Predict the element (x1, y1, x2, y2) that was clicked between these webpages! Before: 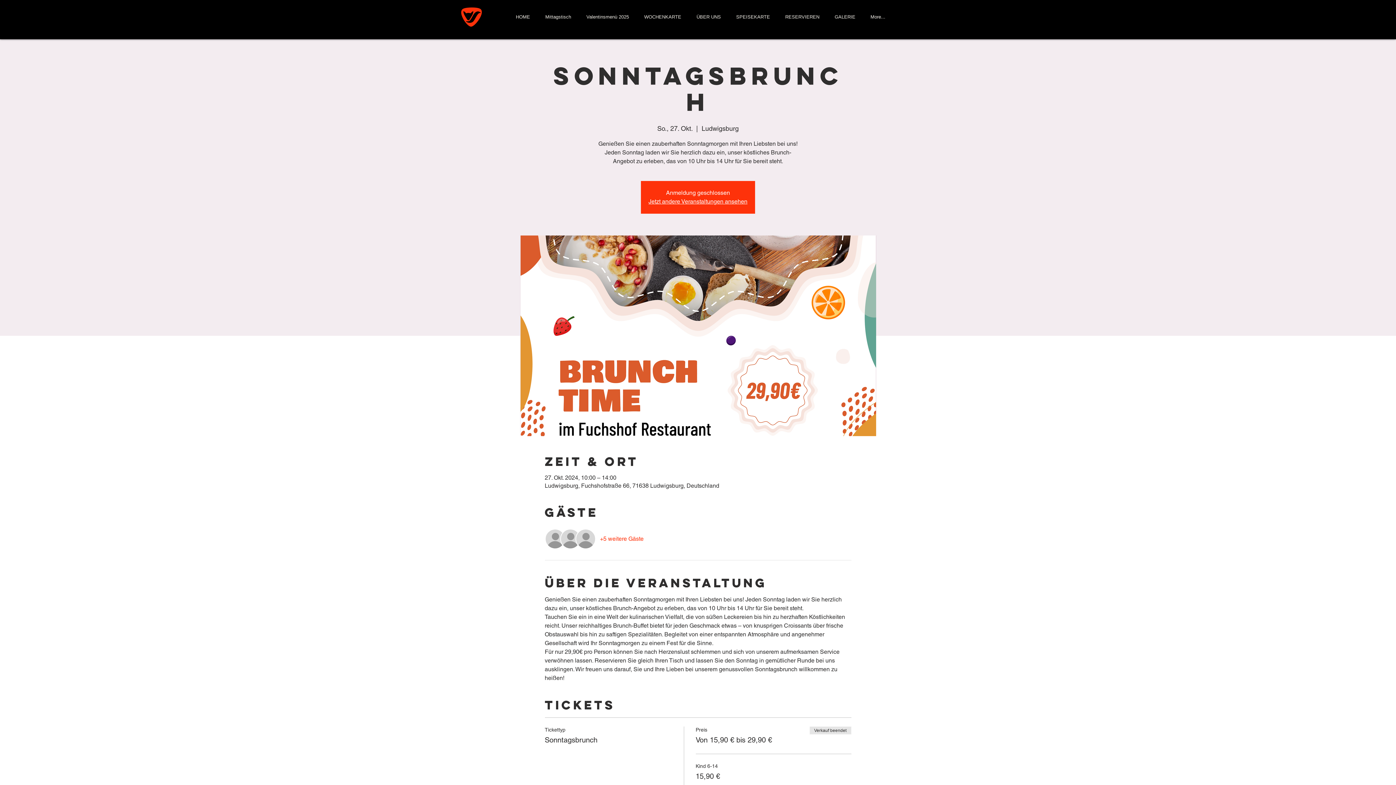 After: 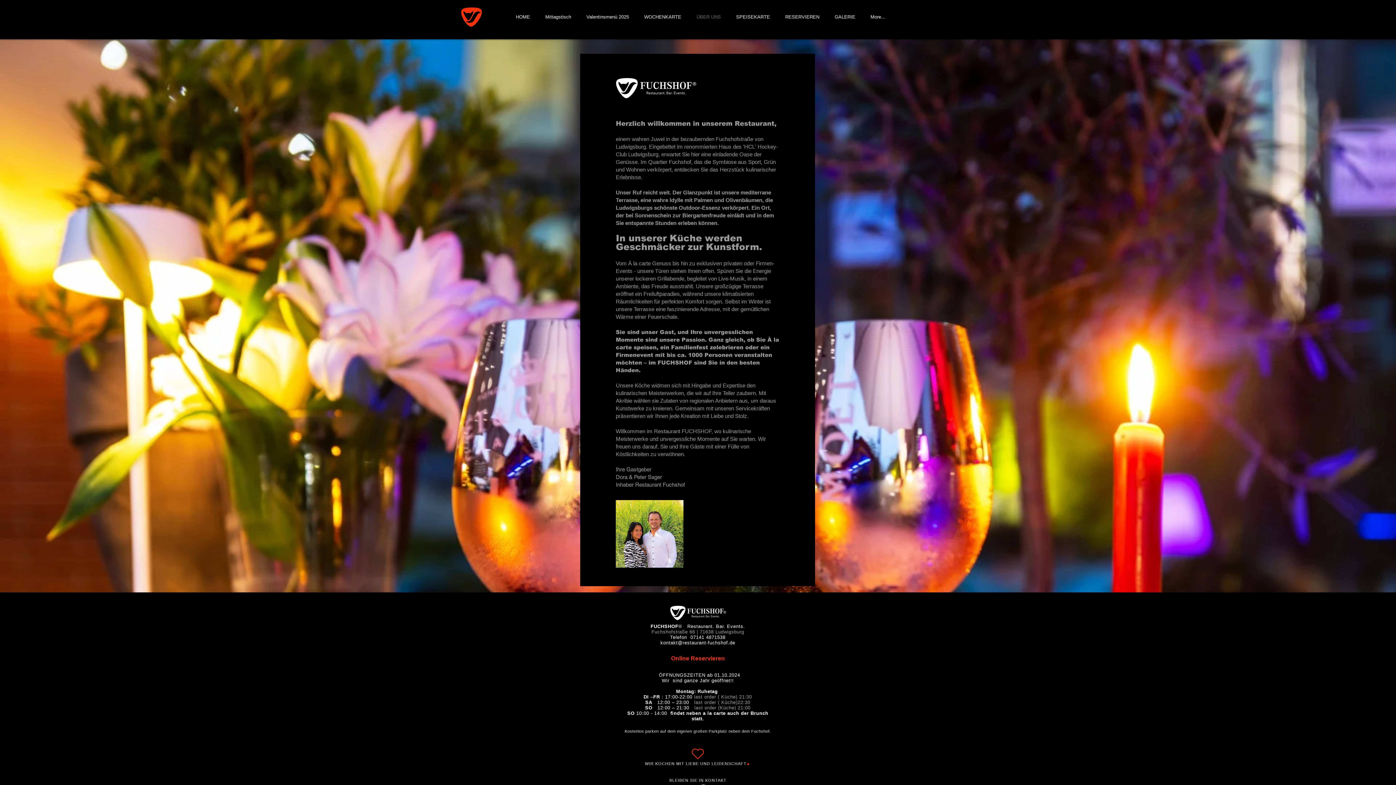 Action: bbox: (689, 13, 728, 20) label: ÜBER UNS